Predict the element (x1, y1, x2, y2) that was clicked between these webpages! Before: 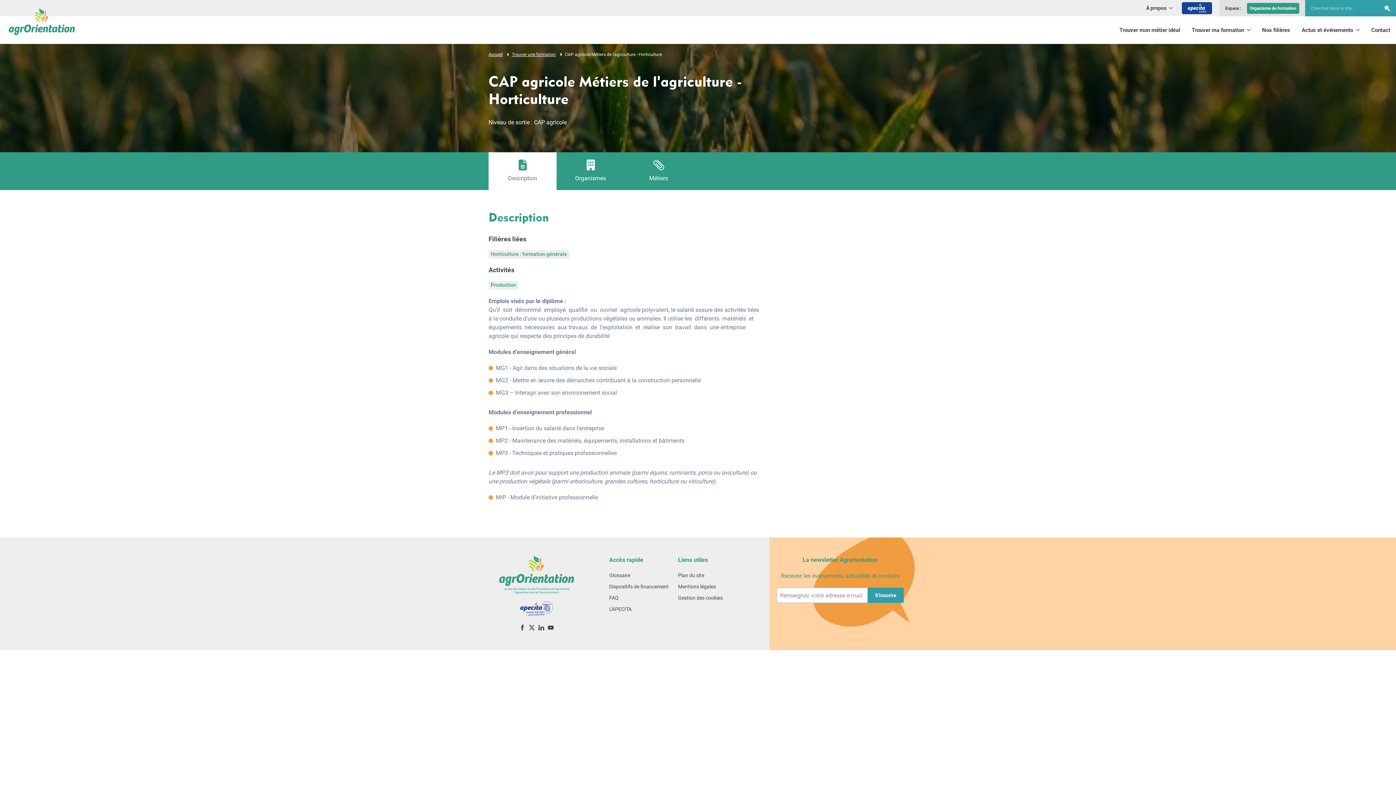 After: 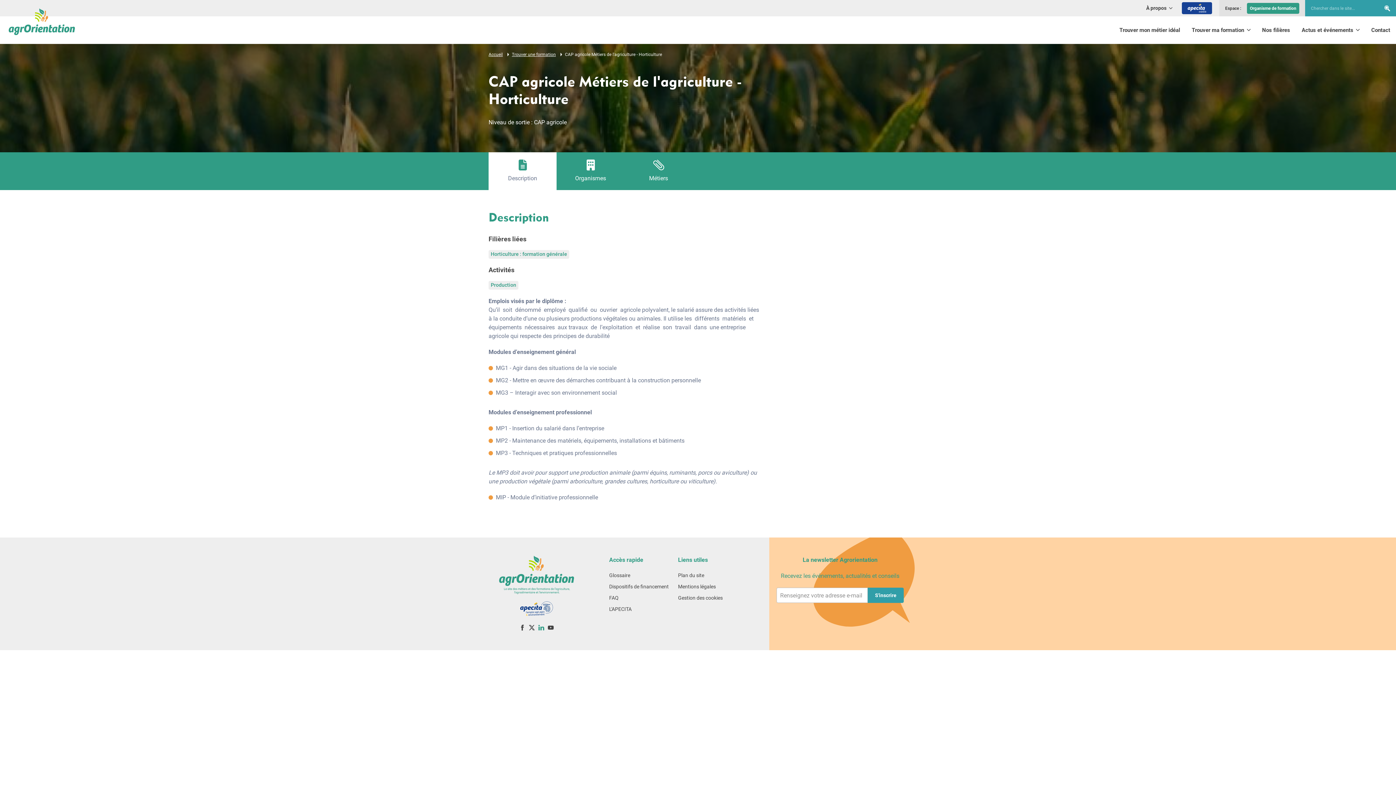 Action: label: LinkedIn bbox: (538, 624, 544, 631)